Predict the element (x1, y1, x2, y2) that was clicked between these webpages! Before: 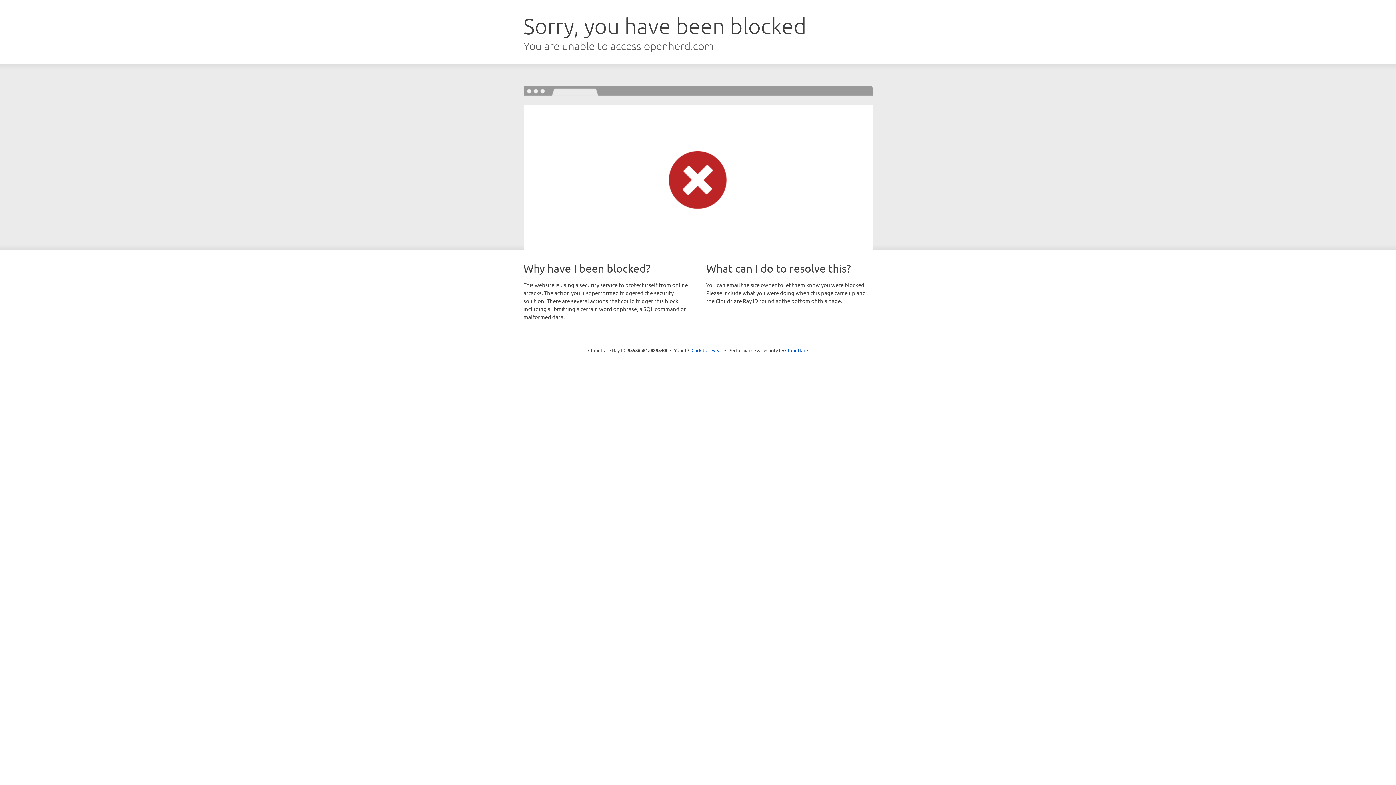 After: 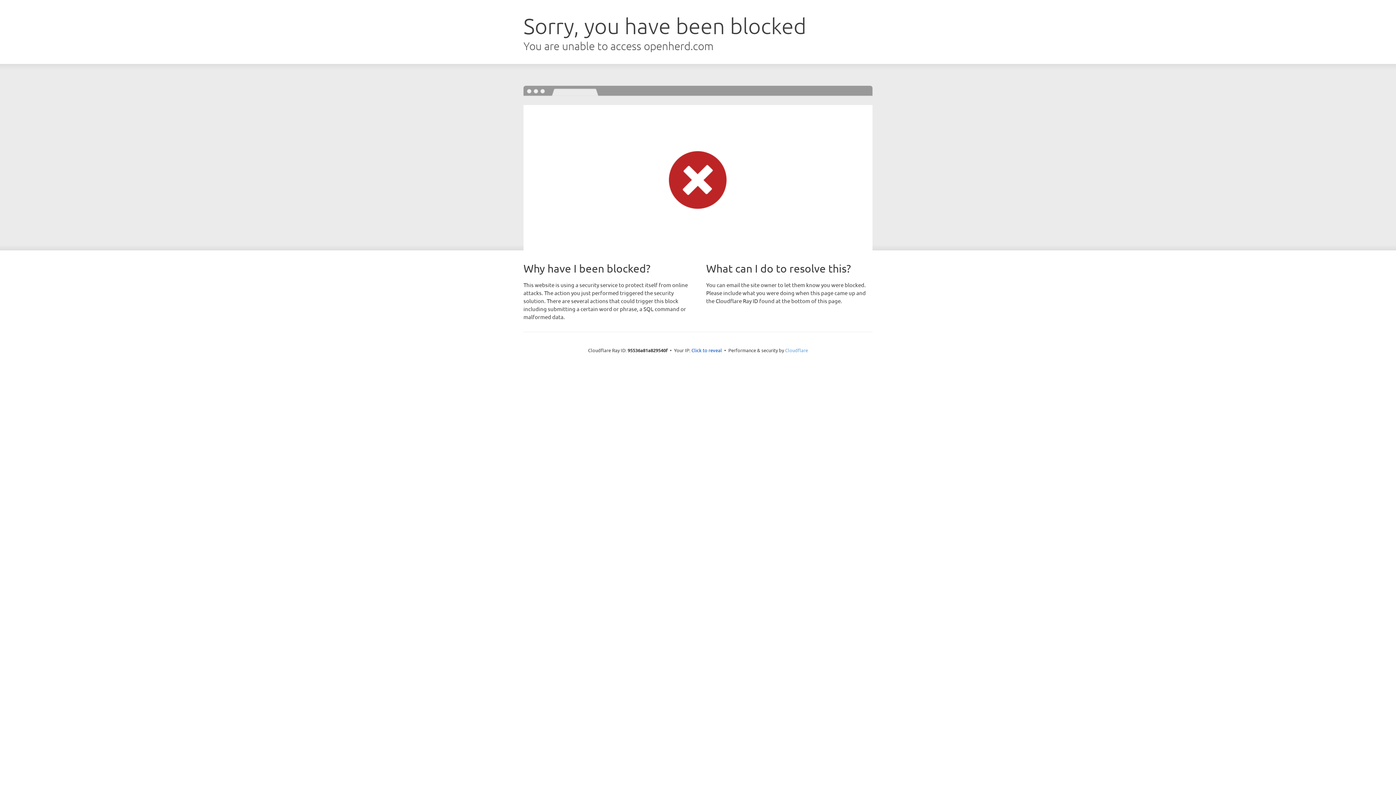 Action: label: Cloudflare bbox: (785, 347, 808, 353)